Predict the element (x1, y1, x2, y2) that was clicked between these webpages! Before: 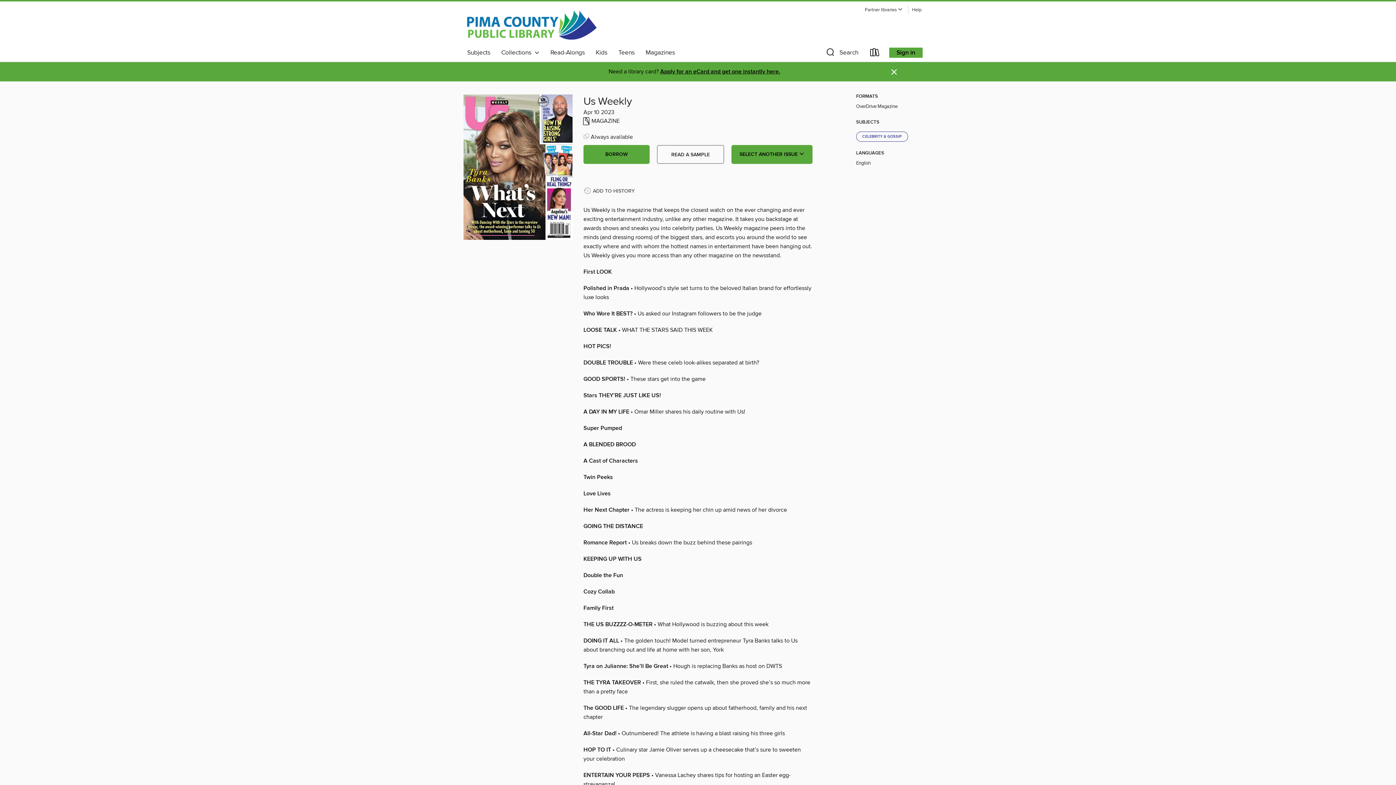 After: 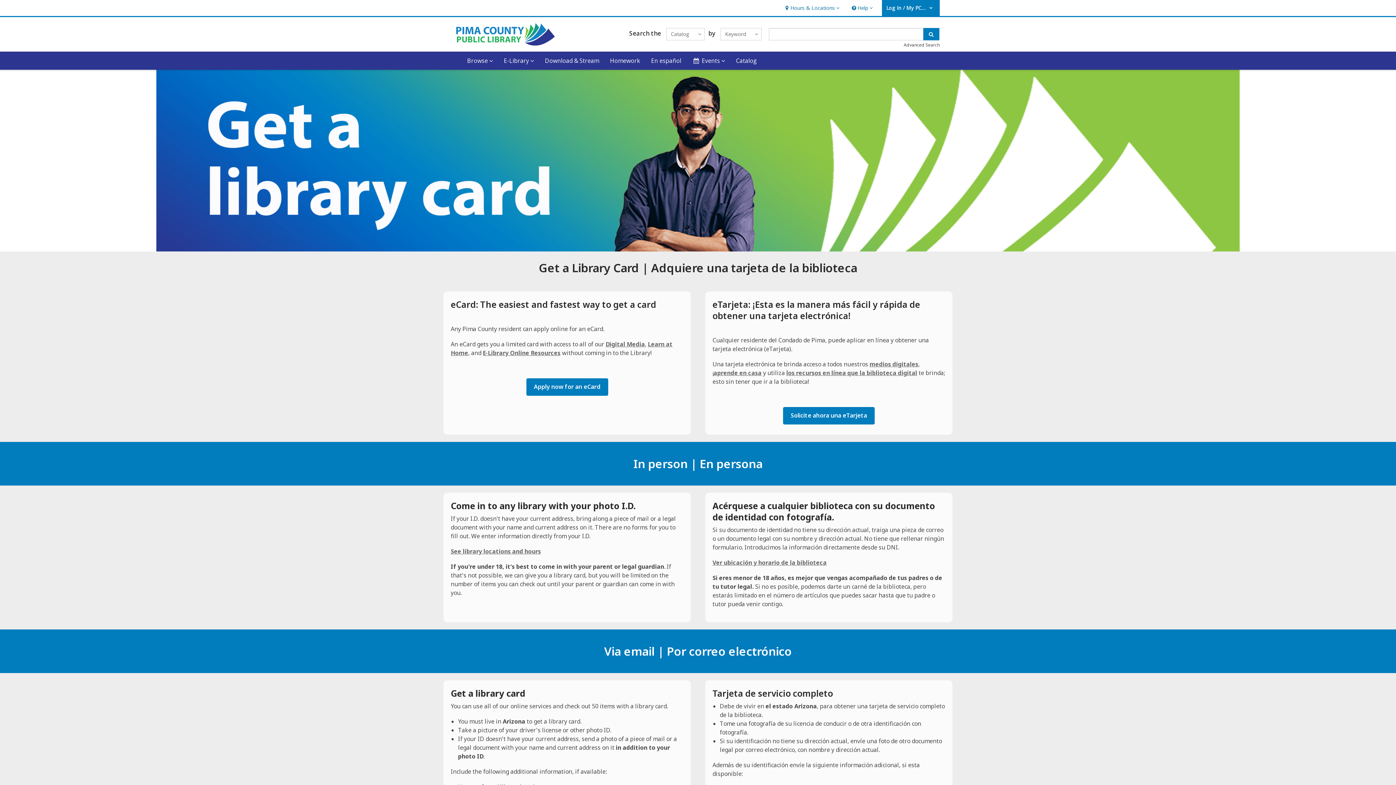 Action: bbox: (660, 68, 780, 75) label: Apply for an eCard and get one instantly here.